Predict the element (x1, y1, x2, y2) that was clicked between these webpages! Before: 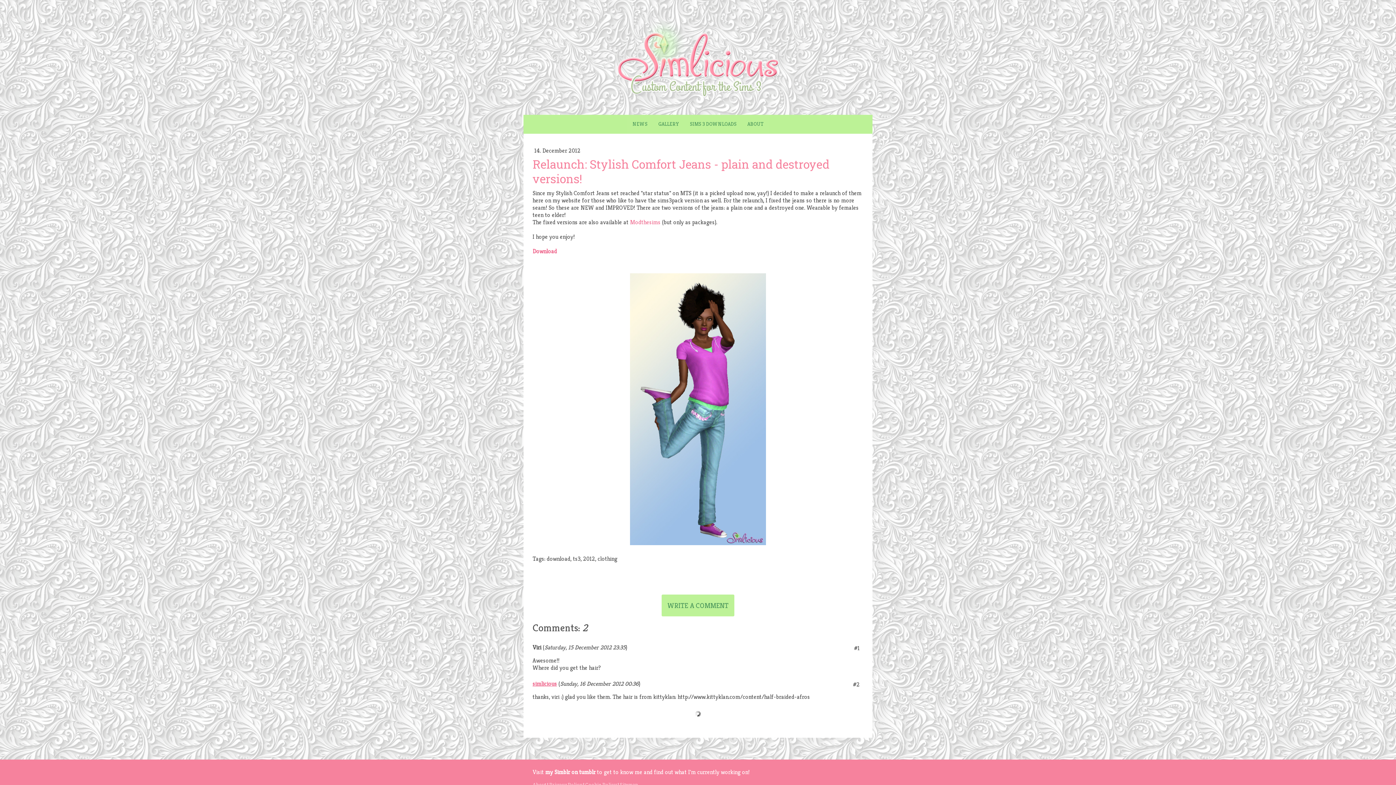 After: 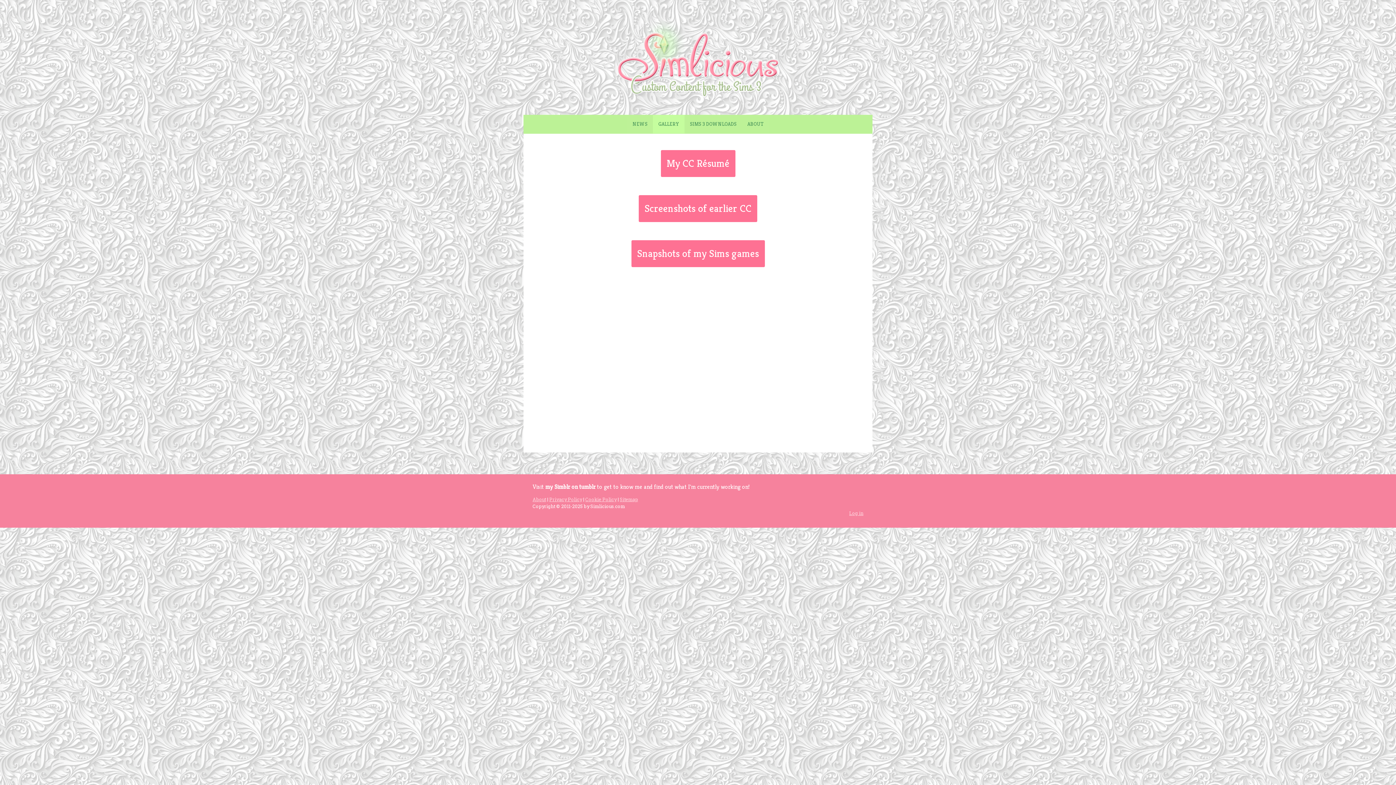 Action: label: GALLERY bbox: (653, 114, 684, 133)